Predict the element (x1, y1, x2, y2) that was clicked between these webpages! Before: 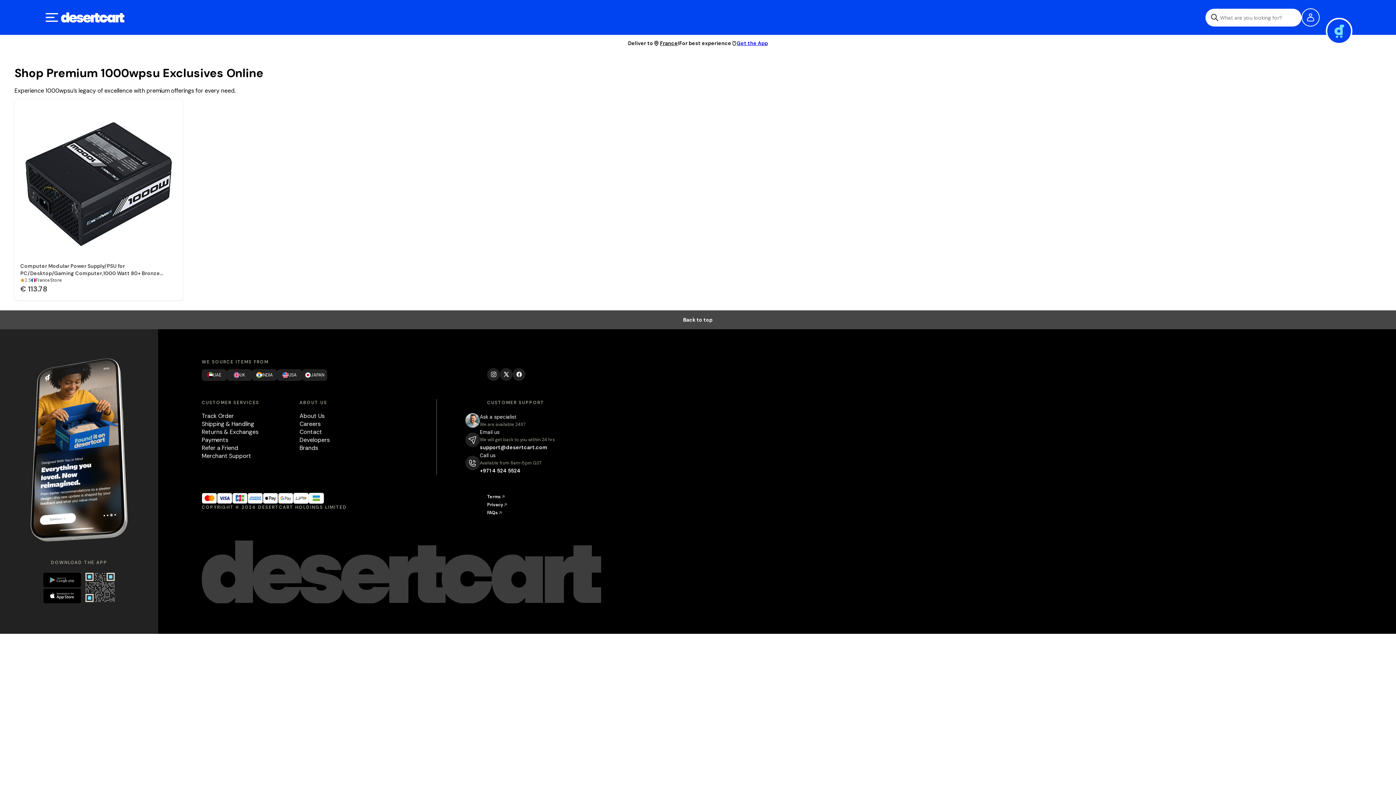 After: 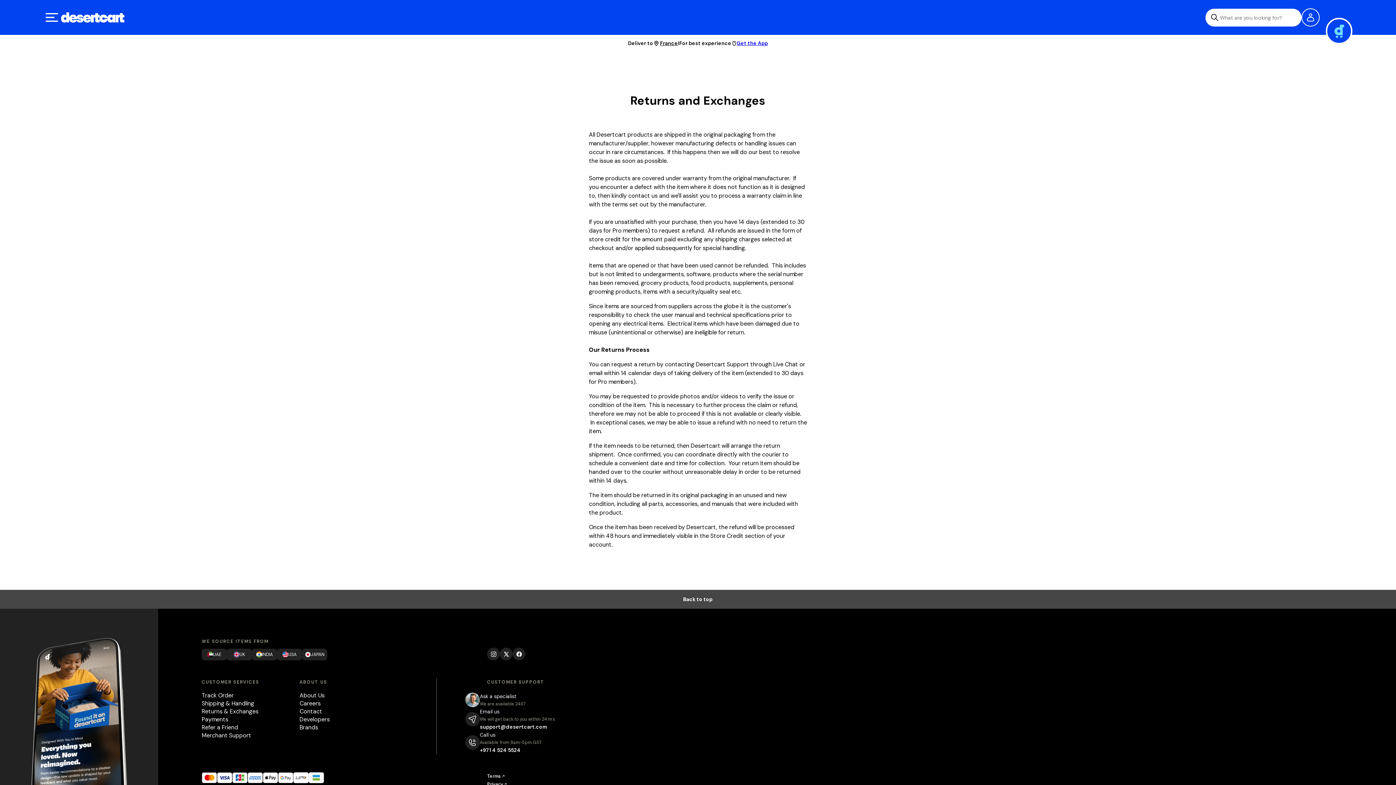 Action: label: Returns & Exchanges bbox: (201, 428, 258, 435)